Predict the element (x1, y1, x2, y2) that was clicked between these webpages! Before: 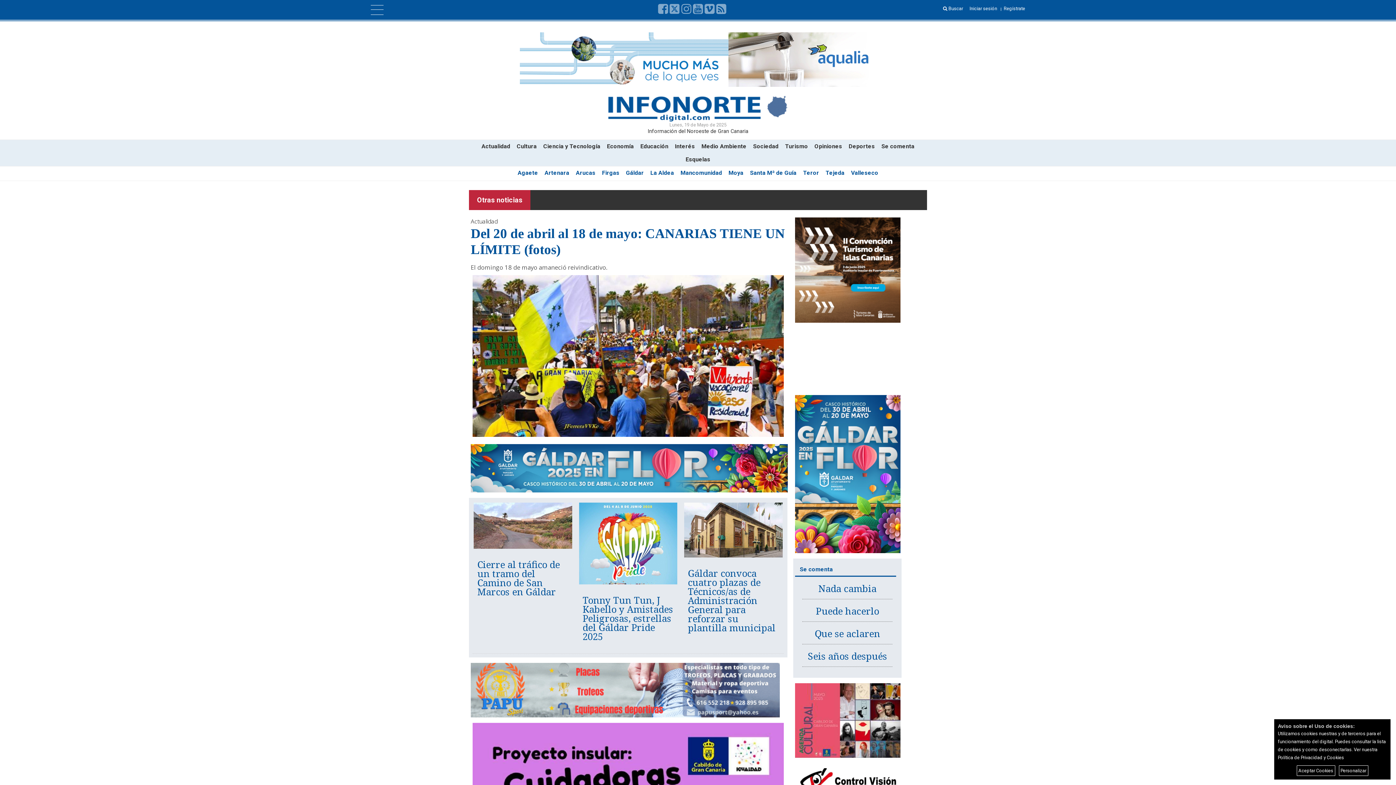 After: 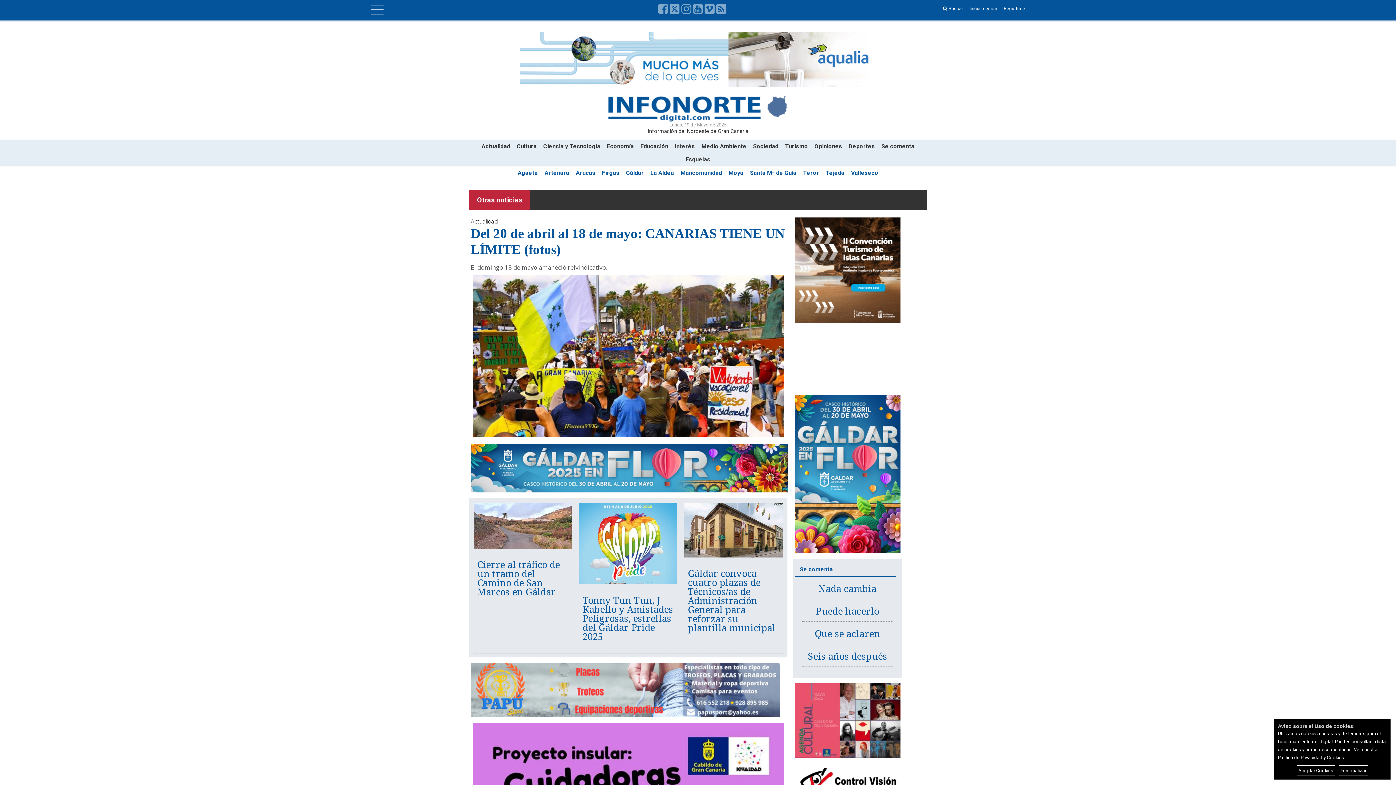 Action: bbox: (795, 683, 900, 758)